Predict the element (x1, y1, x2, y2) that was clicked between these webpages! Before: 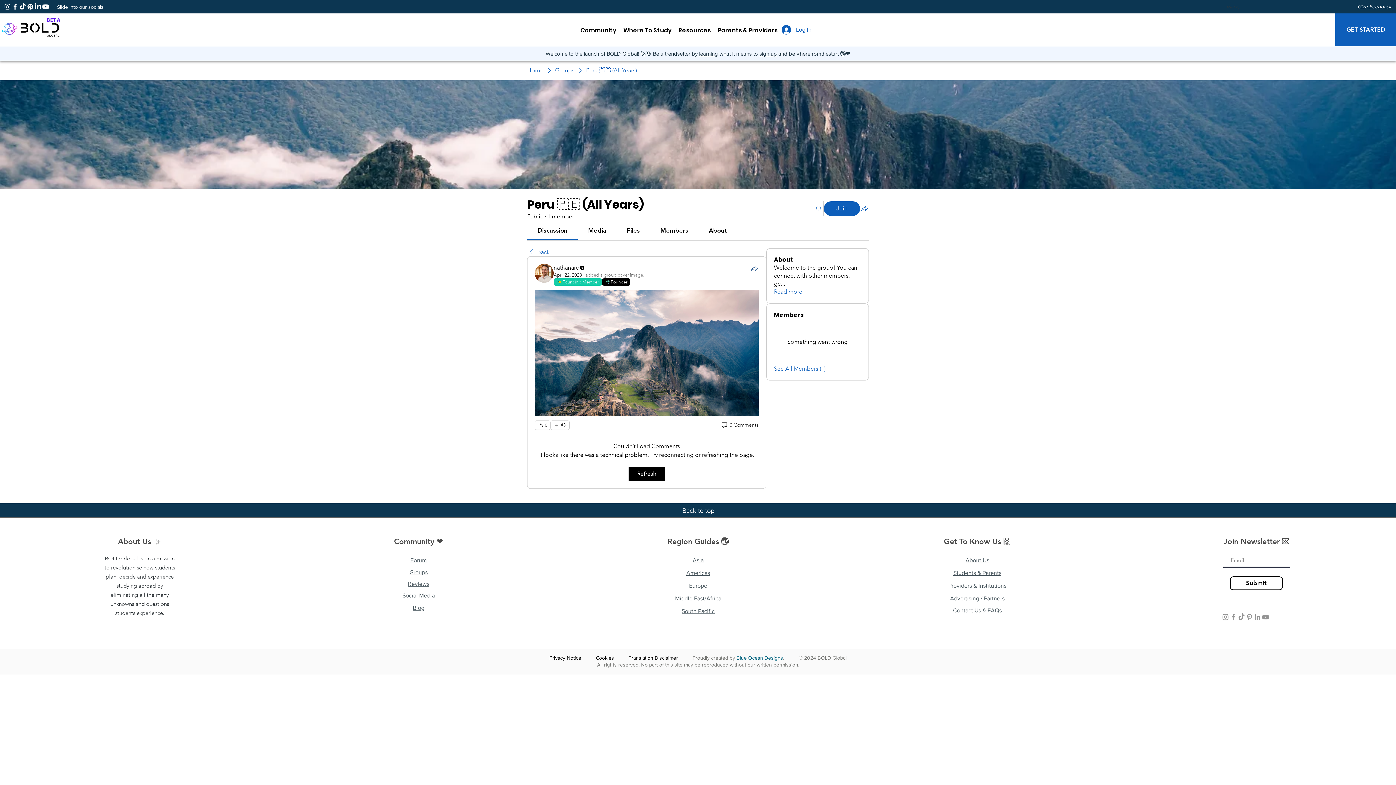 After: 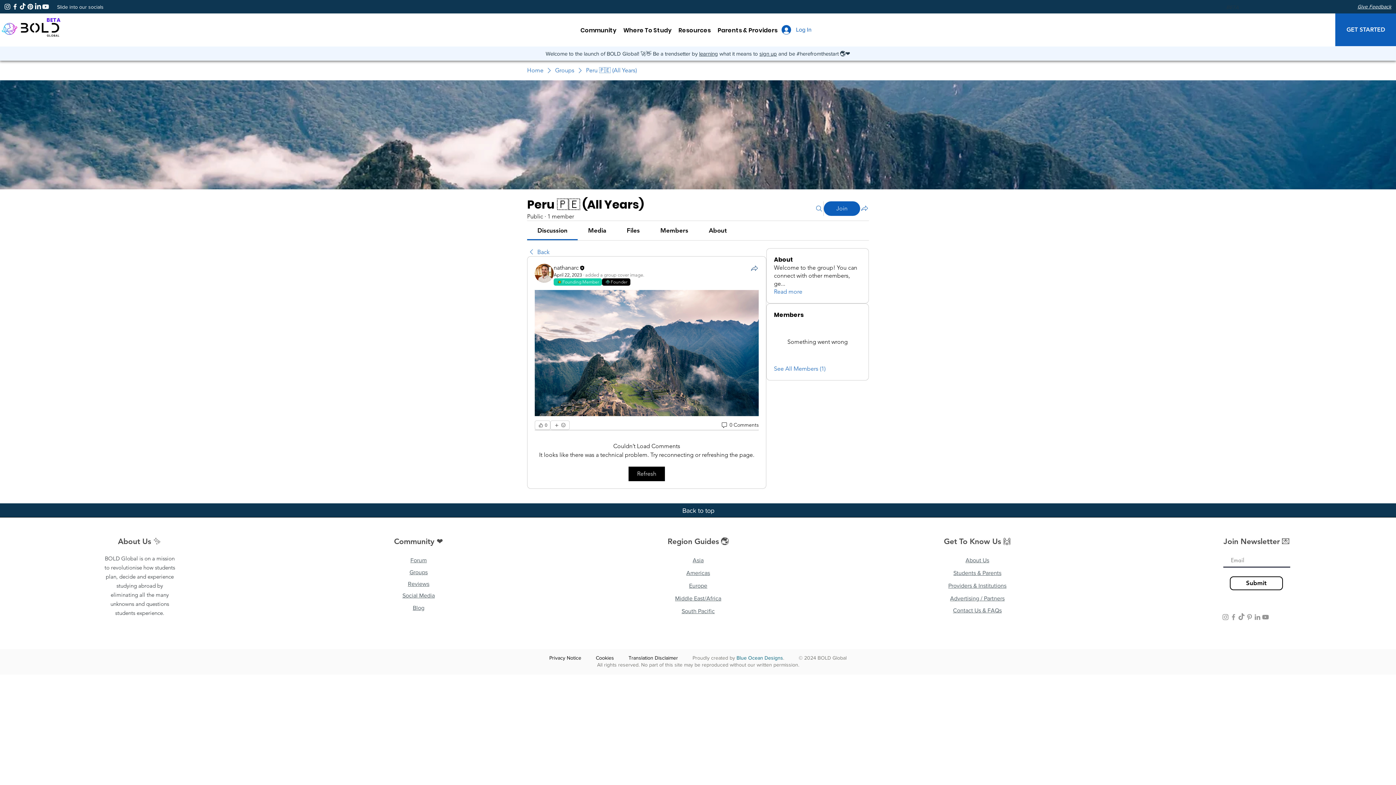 Action: bbox: (1229, 613, 1237, 621) label: Facebook Icon